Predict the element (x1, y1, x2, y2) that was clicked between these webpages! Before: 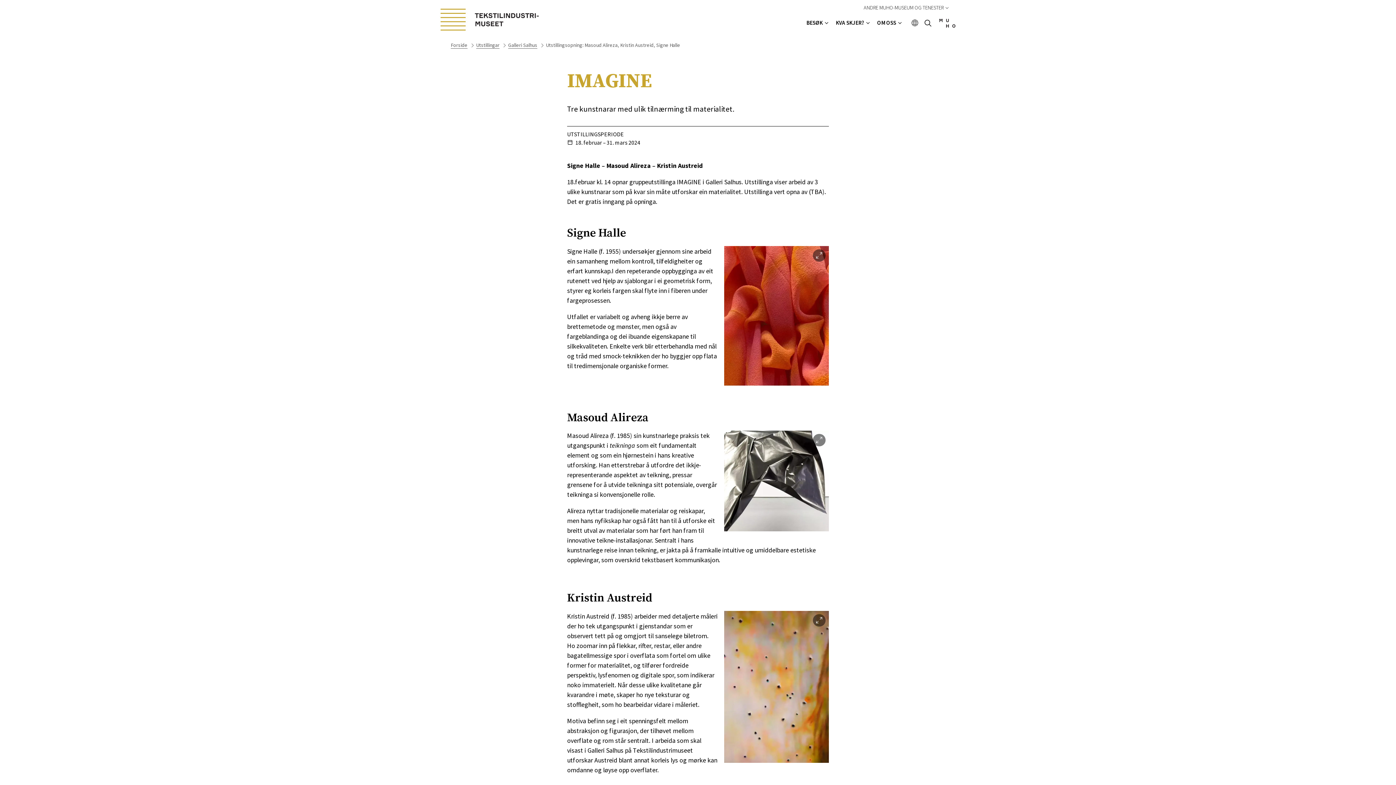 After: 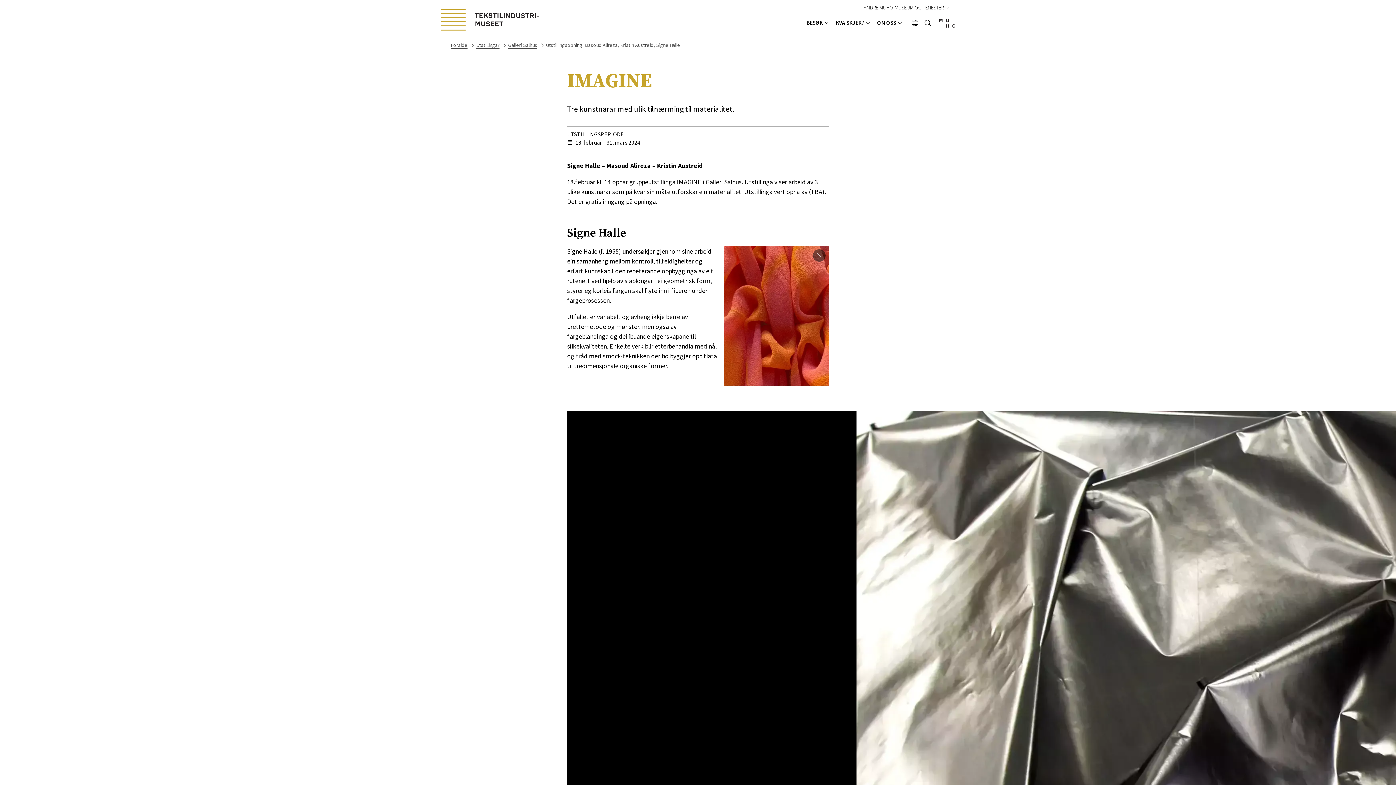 Action: bbox: (813, 434, 825, 446) label: Åpne i fullskjerm